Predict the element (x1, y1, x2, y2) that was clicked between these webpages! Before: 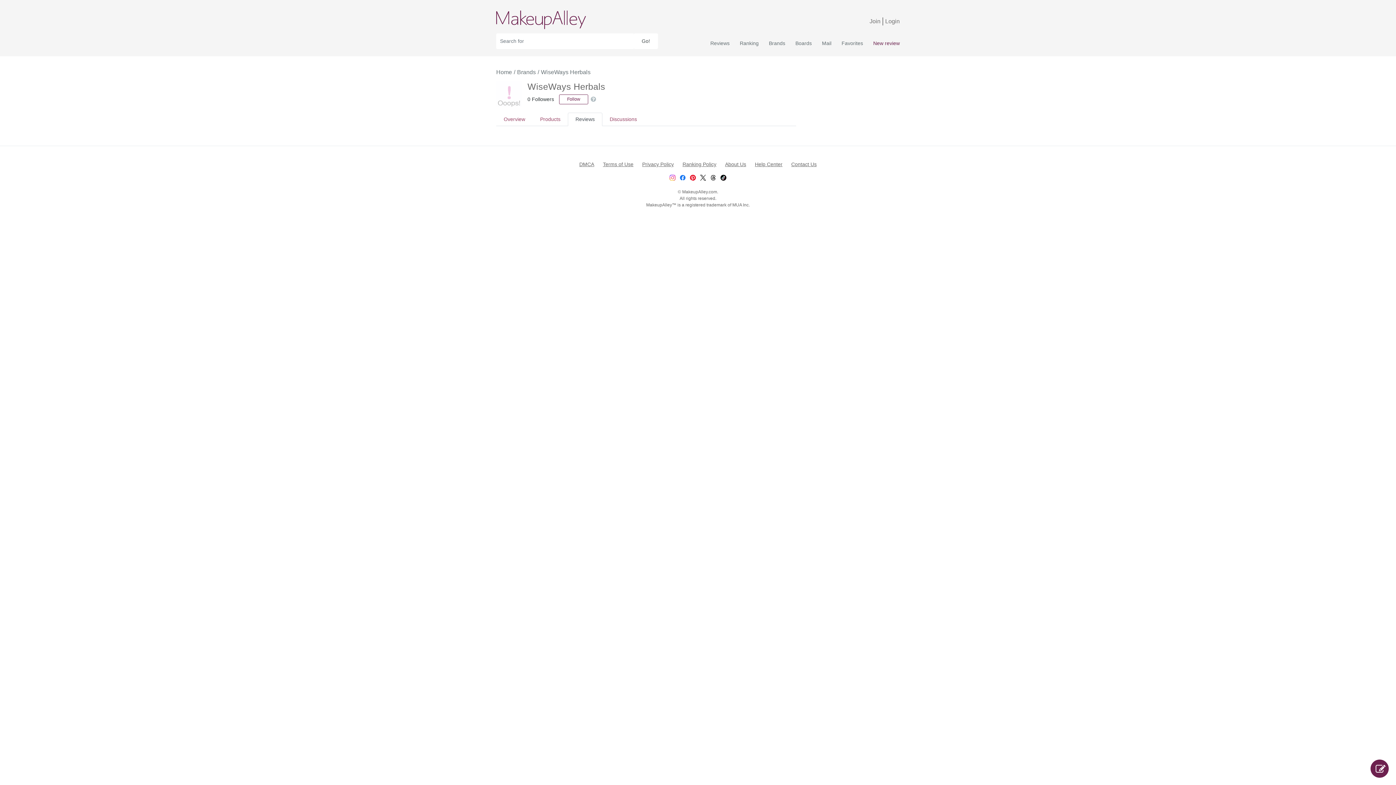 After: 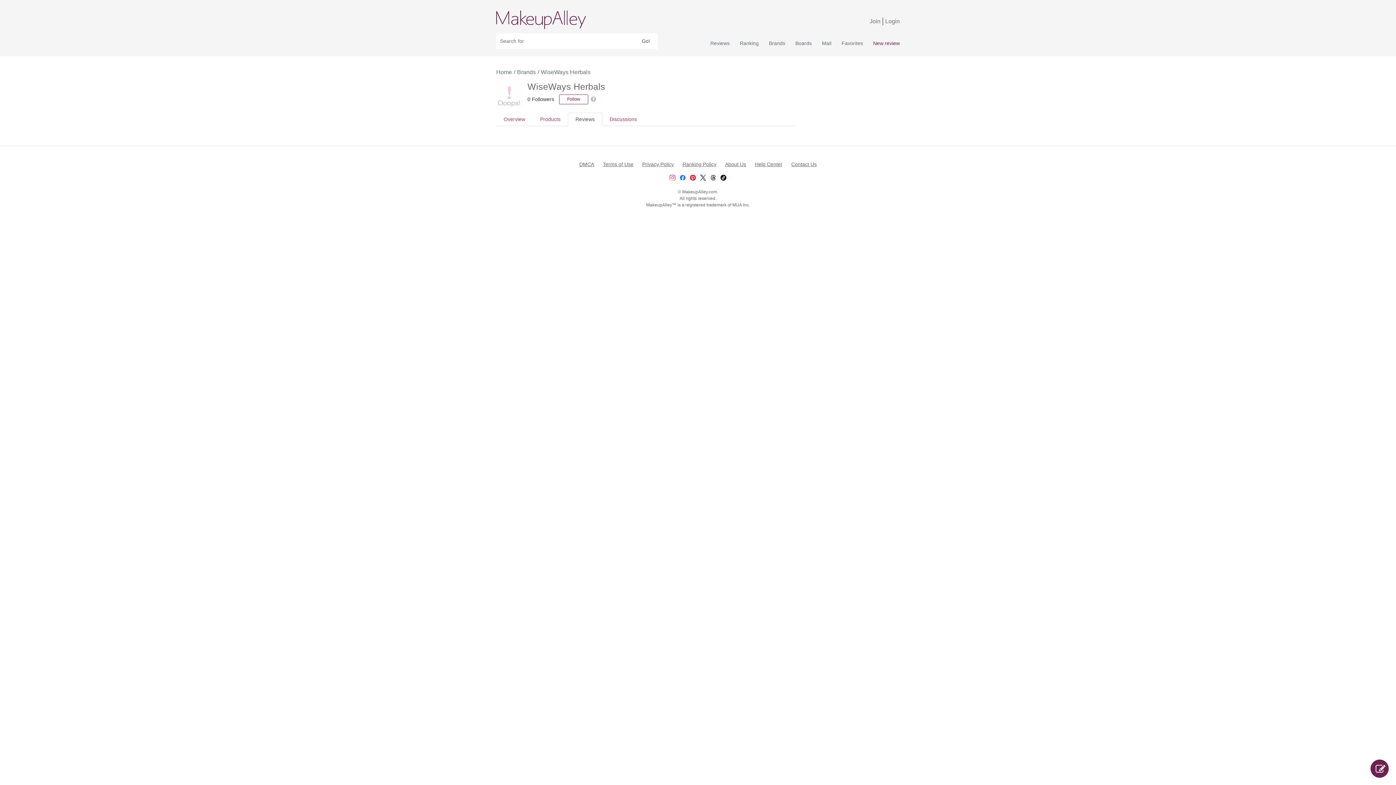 Action: bbox: (720, 174, 726, 180)